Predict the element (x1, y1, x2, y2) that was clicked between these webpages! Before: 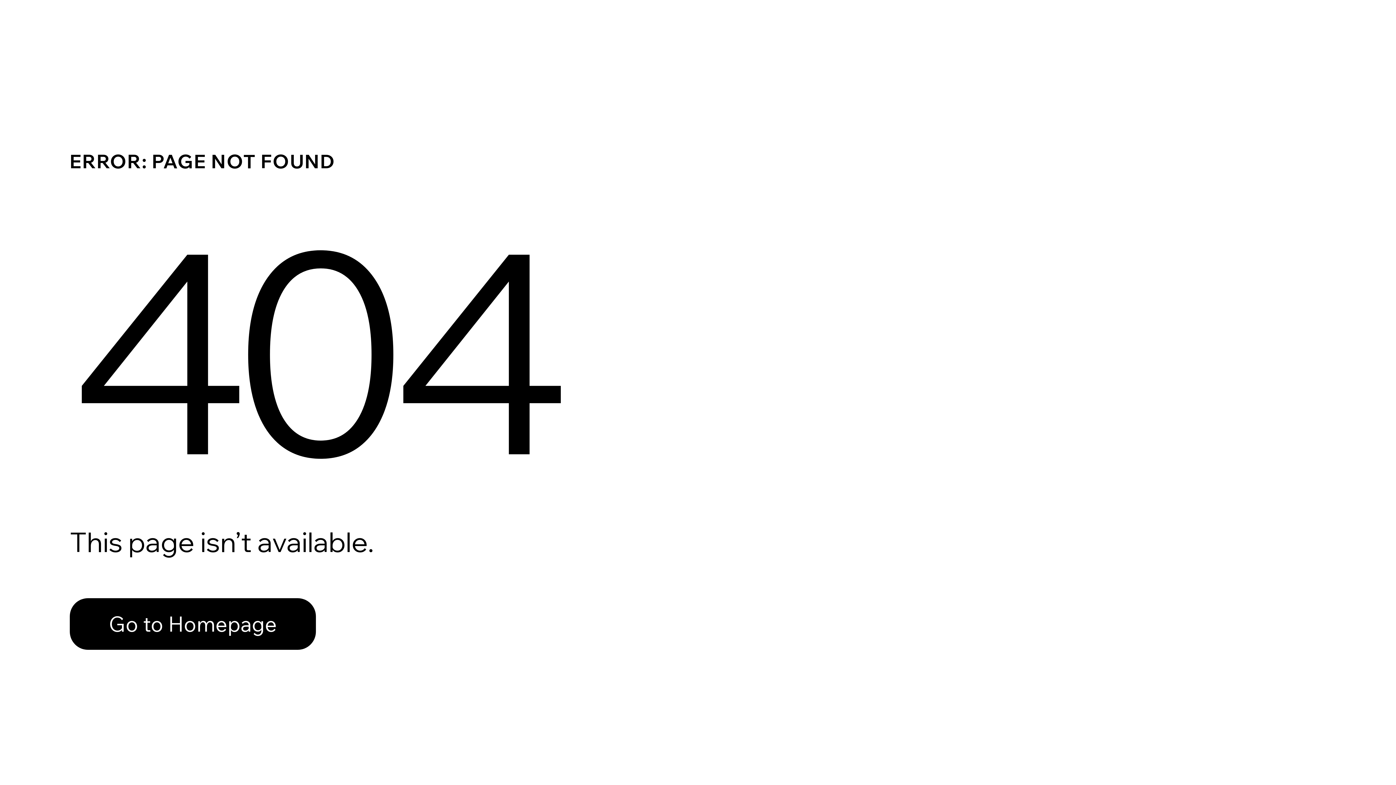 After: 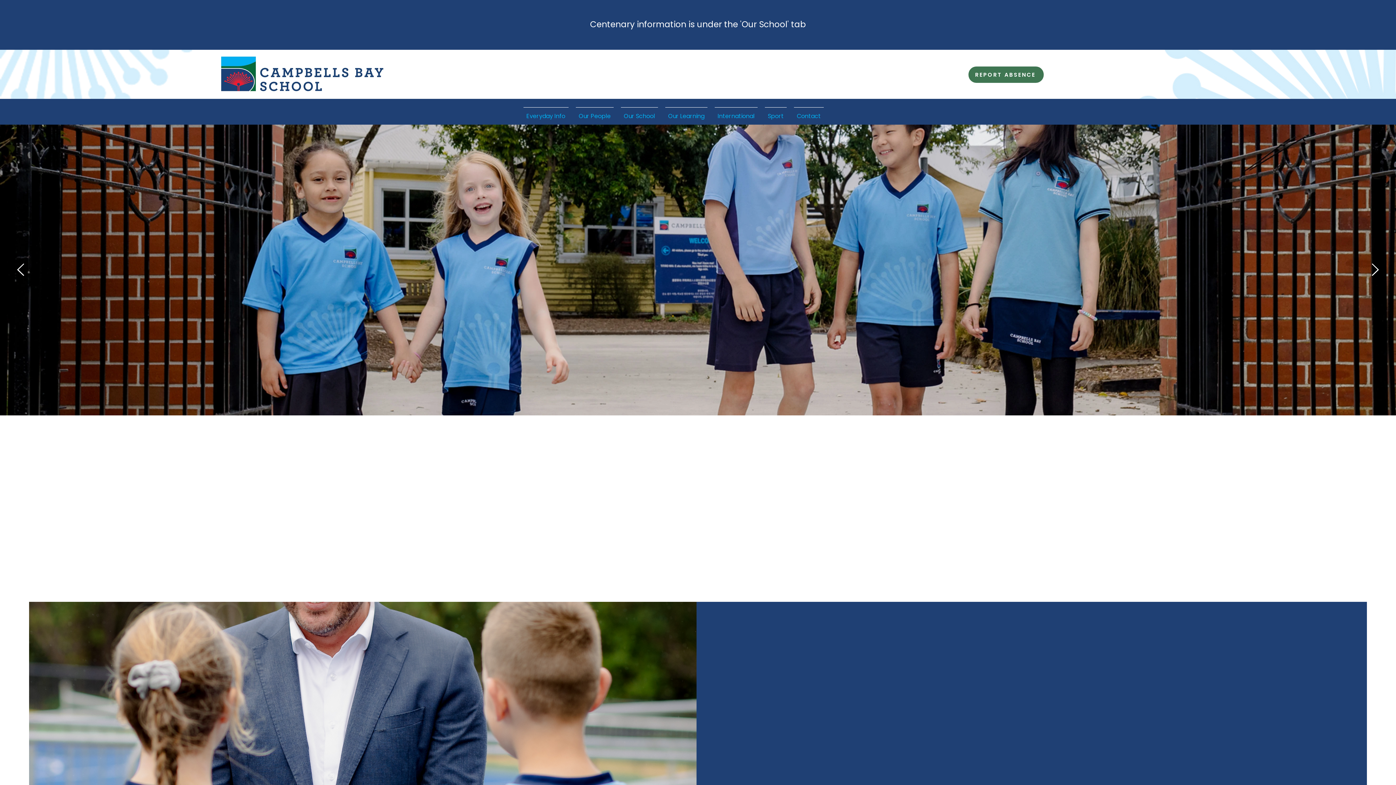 Action: label: Go to Homepage bbox: (69, 582, 768, 659)